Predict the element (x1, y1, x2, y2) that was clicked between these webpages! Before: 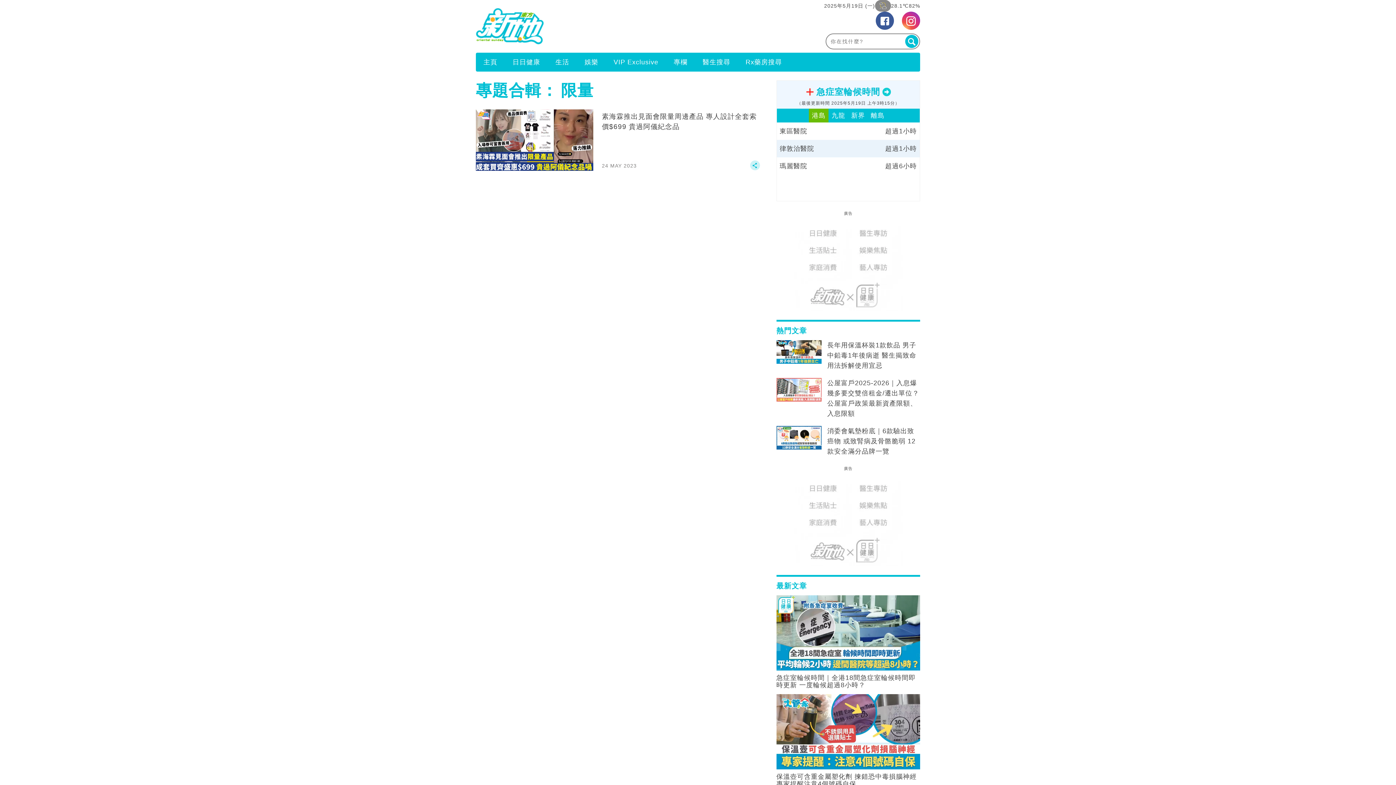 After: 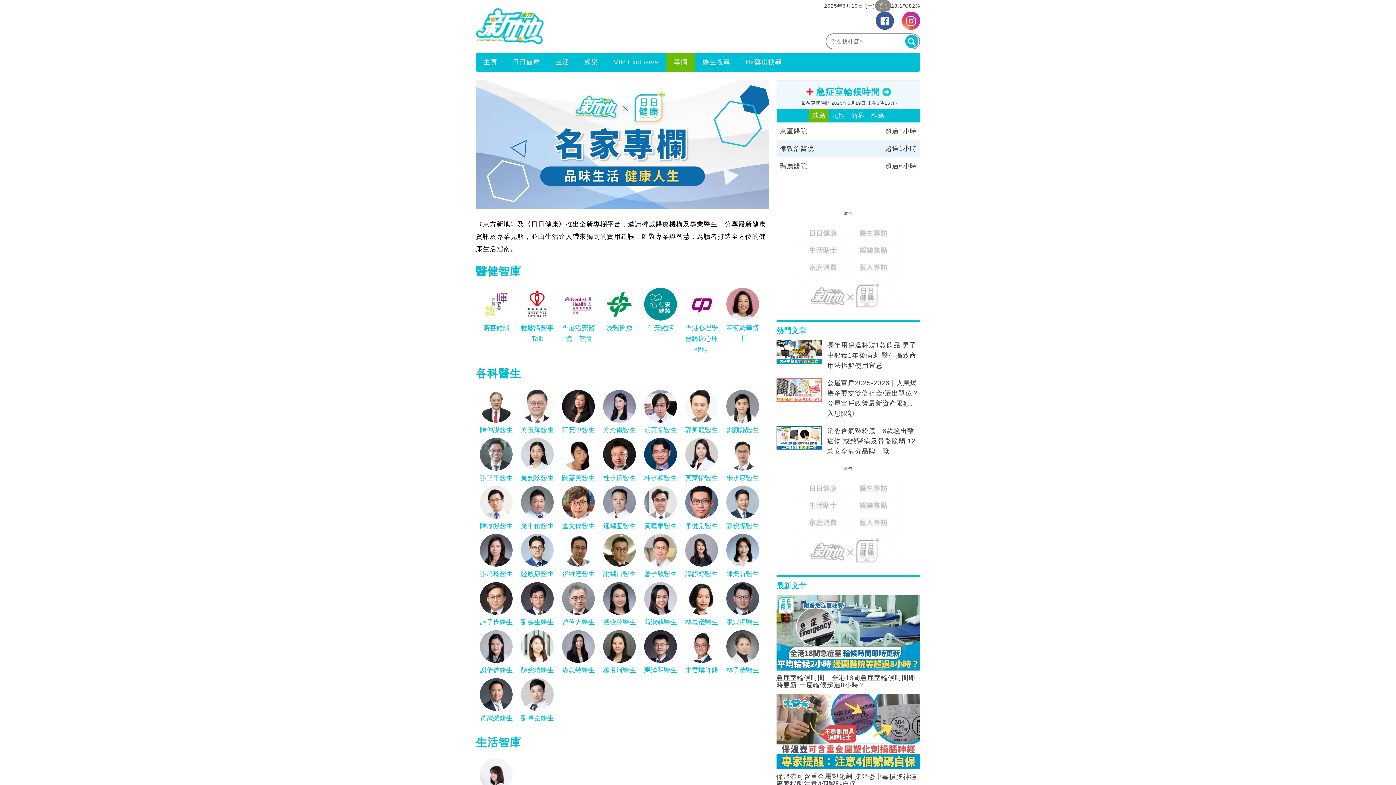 Action: bbox: (666, 53, 695, 70) label: 專欄